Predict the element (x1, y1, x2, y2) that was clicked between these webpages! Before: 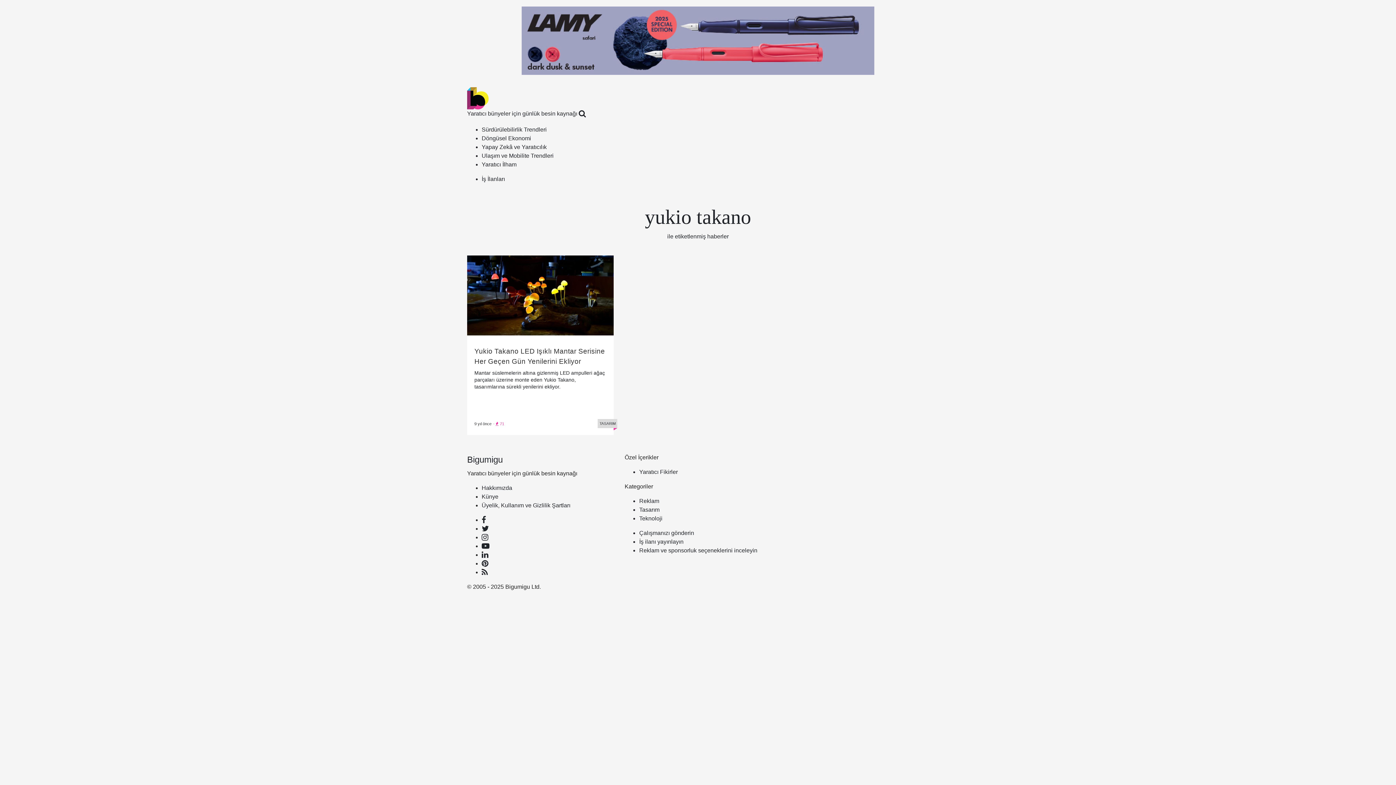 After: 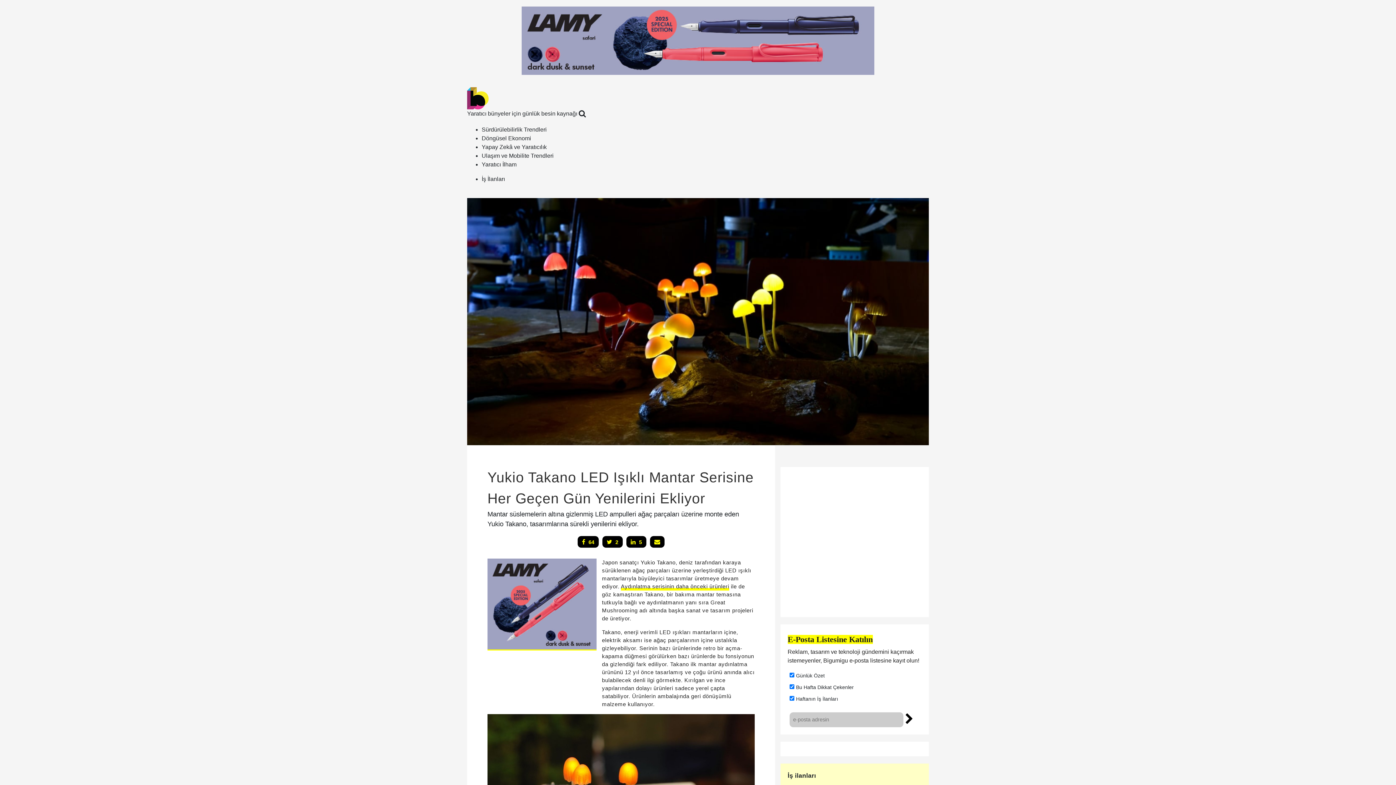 Action: bbox: (467, 291, 613, 298)